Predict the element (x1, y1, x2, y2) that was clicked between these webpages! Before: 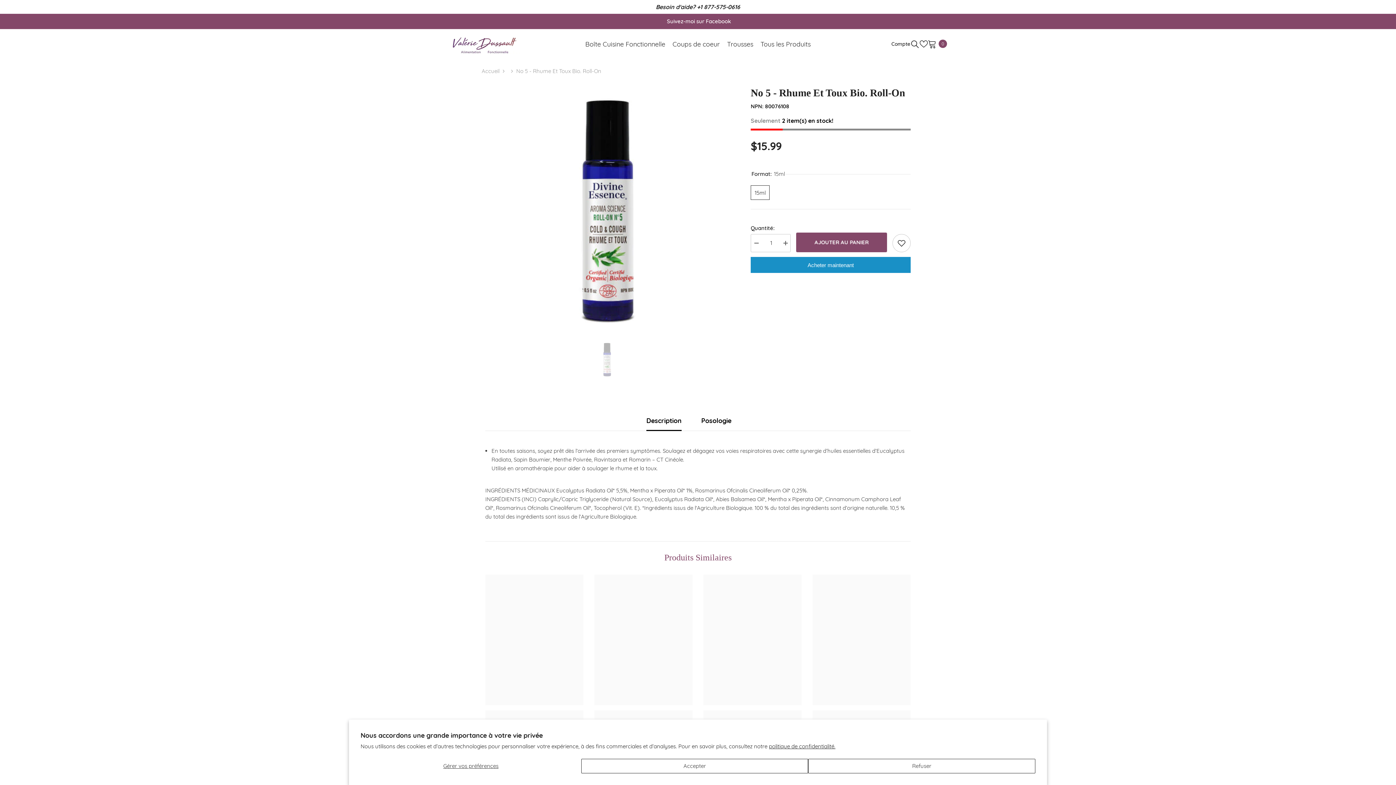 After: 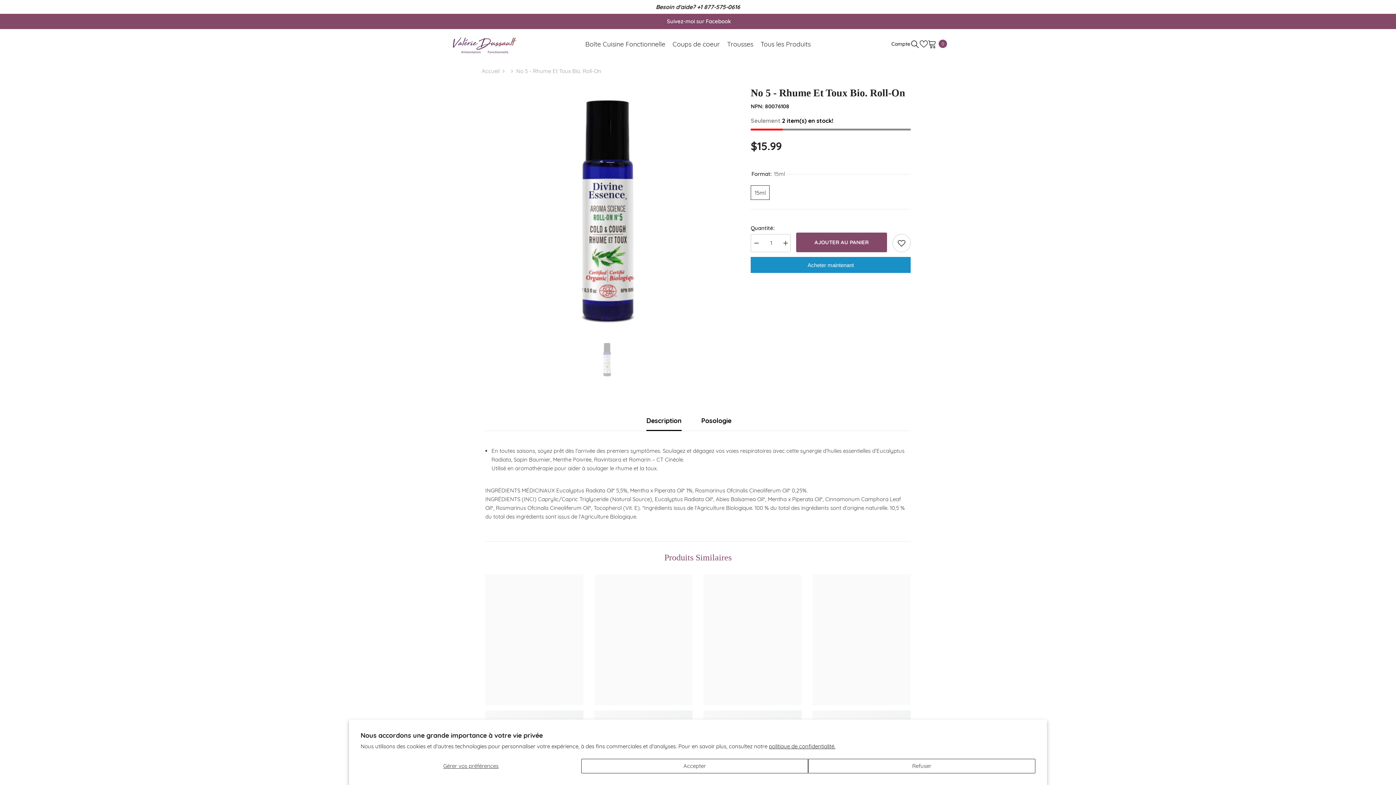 Action: label: +1 877-575-0616 bbox: (697, 3, 740, 10)